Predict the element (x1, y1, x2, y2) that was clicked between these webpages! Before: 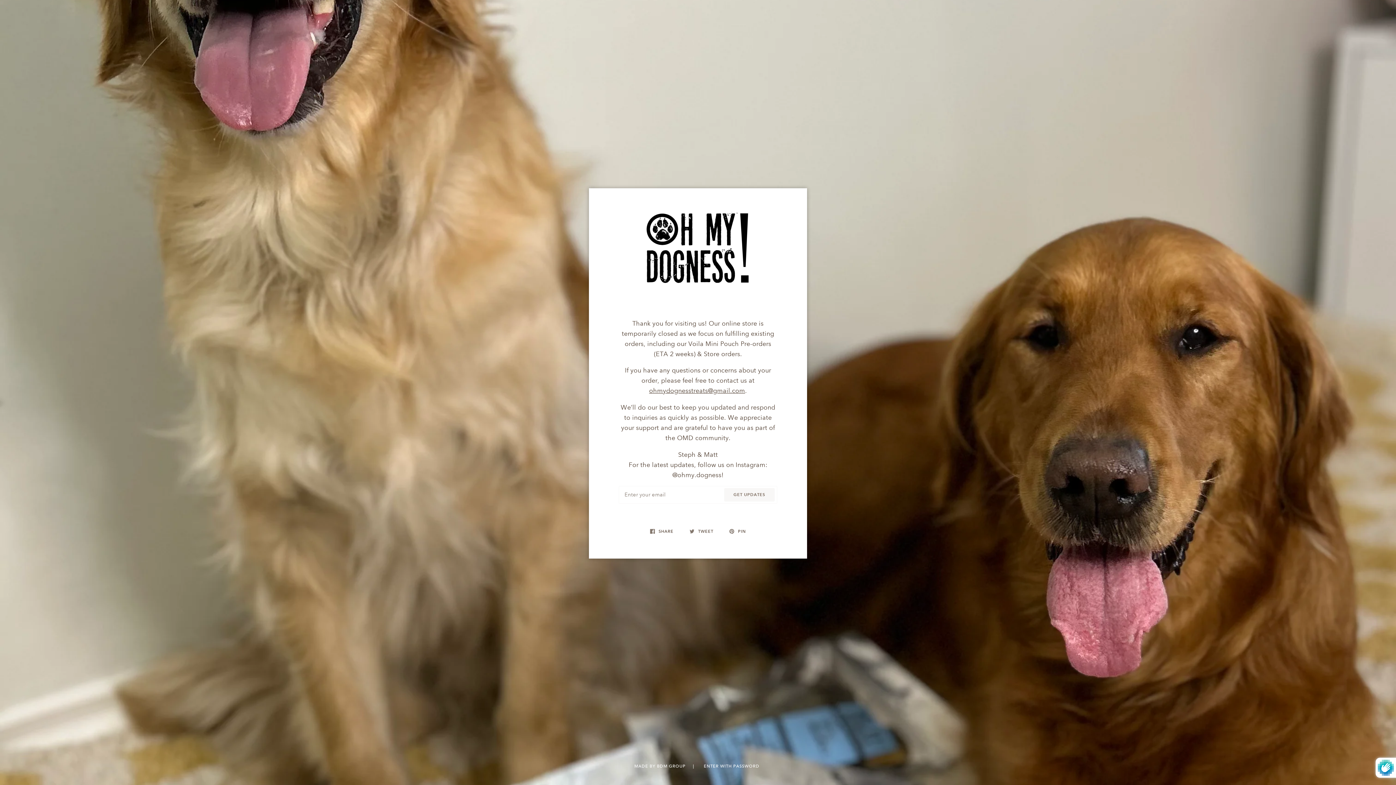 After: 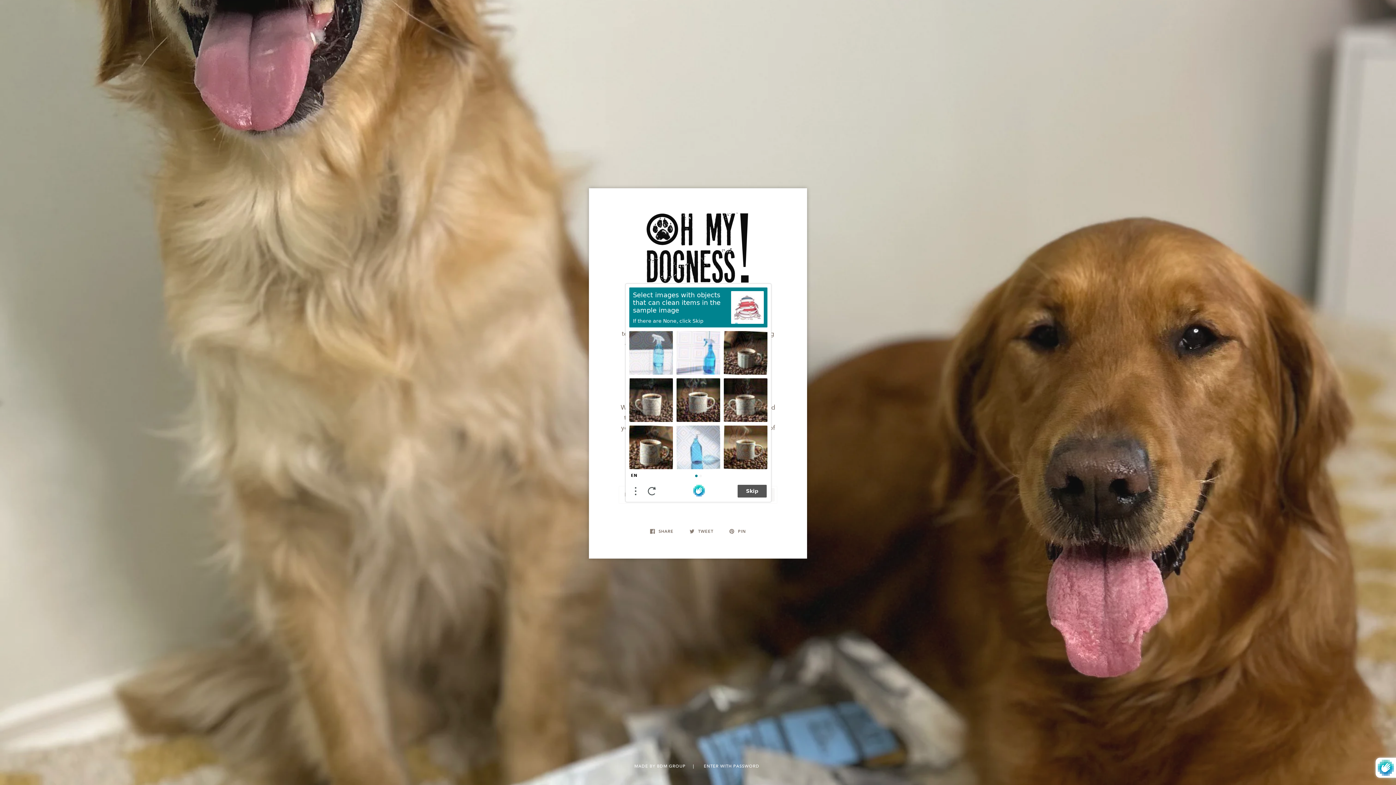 Action: label: GET UPDATES bbox: (724, 488, 774, 501)